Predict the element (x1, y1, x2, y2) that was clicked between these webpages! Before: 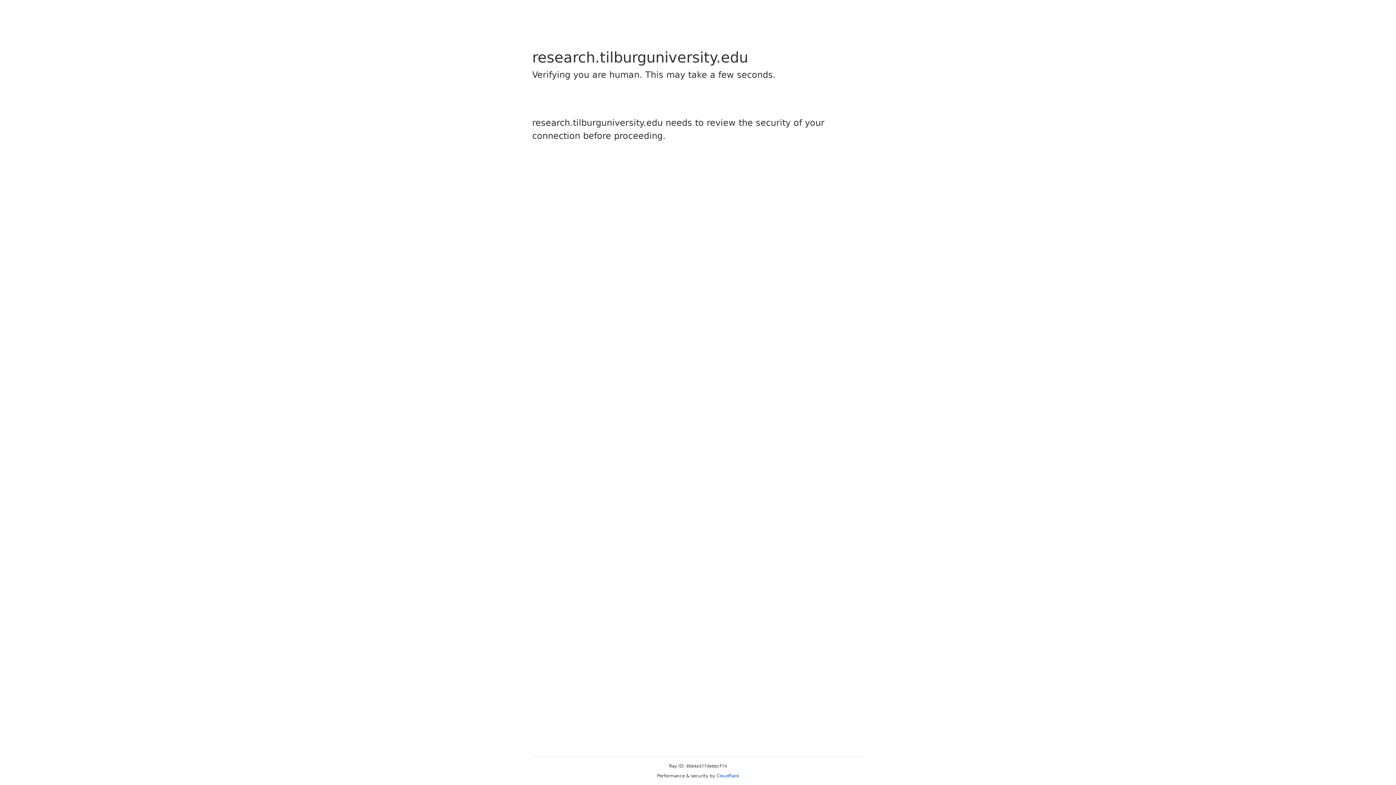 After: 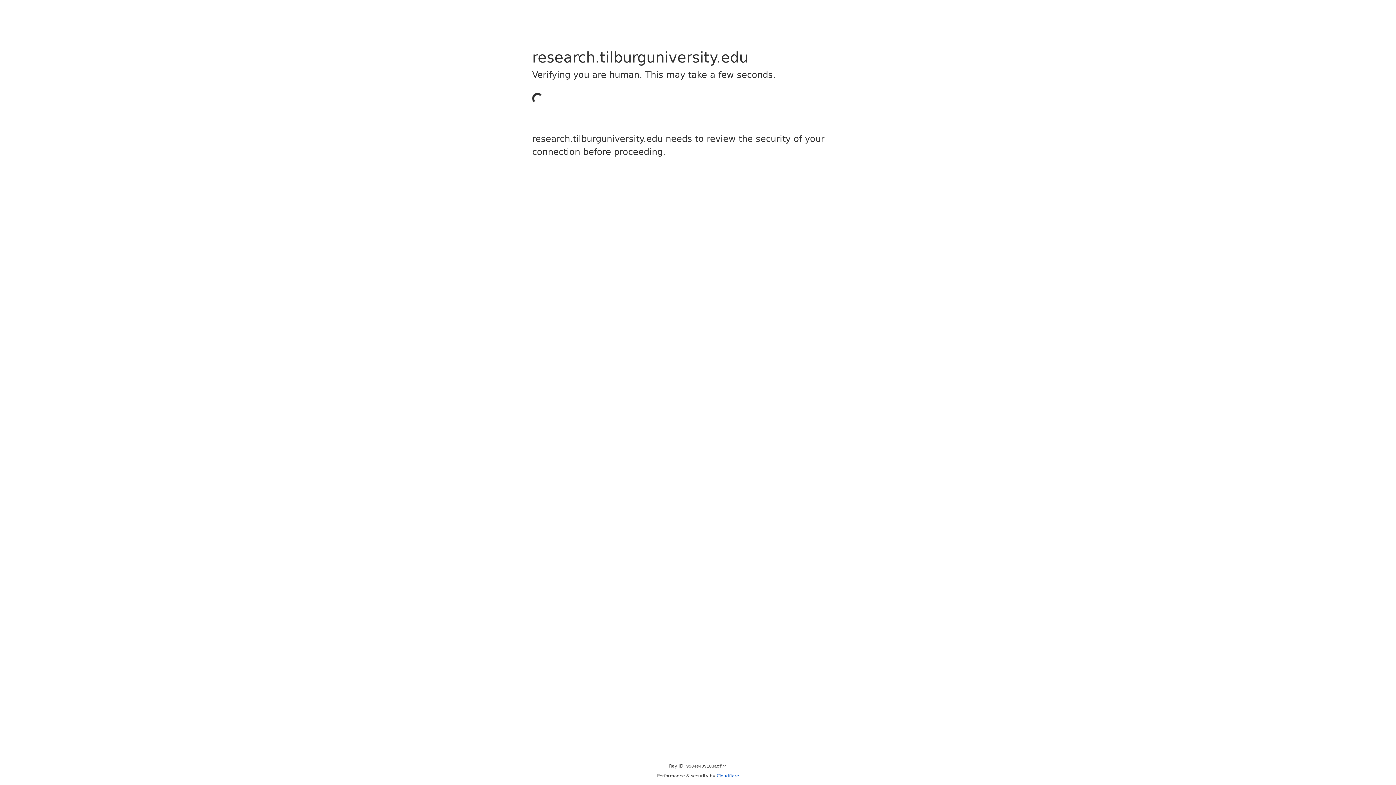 Action: label: Cloudflare bbox: (716, 773, 739, 778)